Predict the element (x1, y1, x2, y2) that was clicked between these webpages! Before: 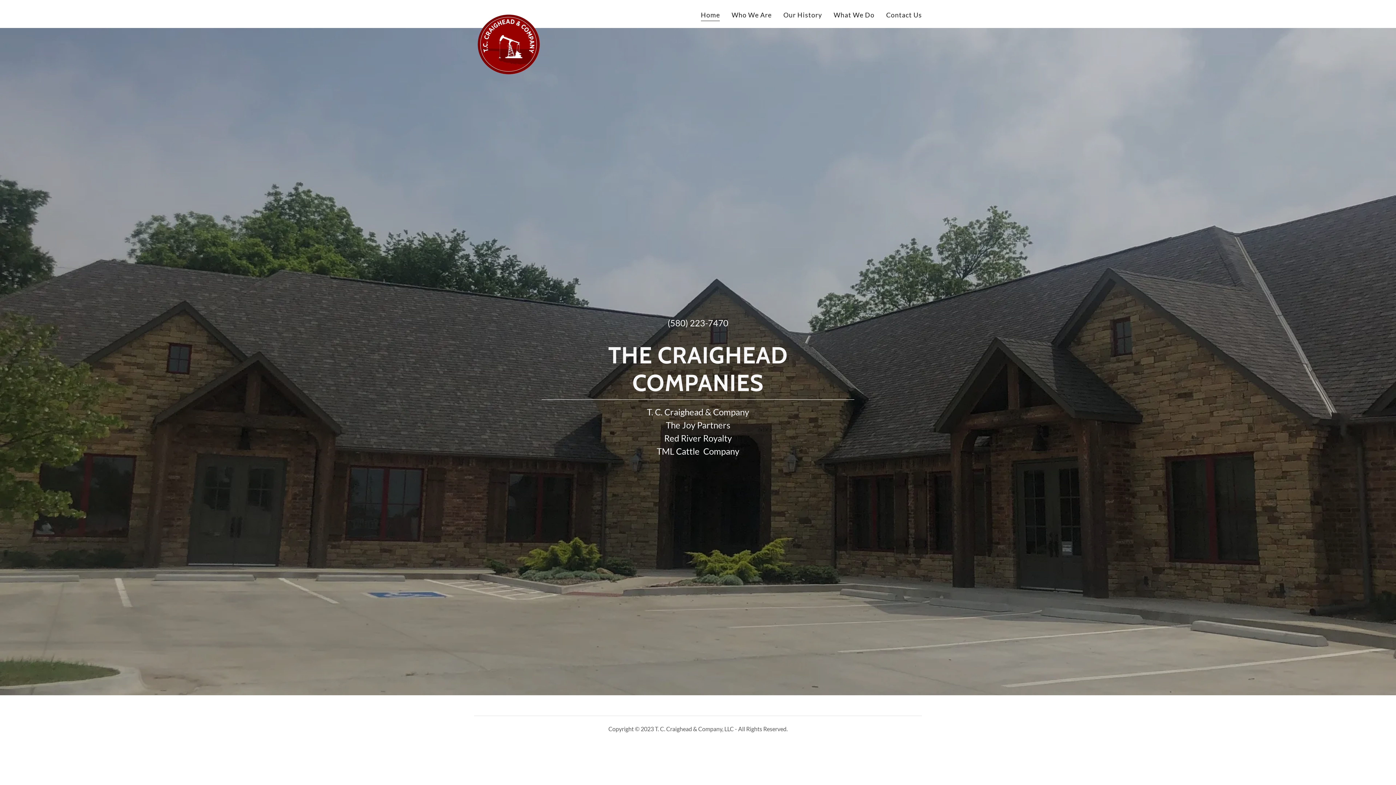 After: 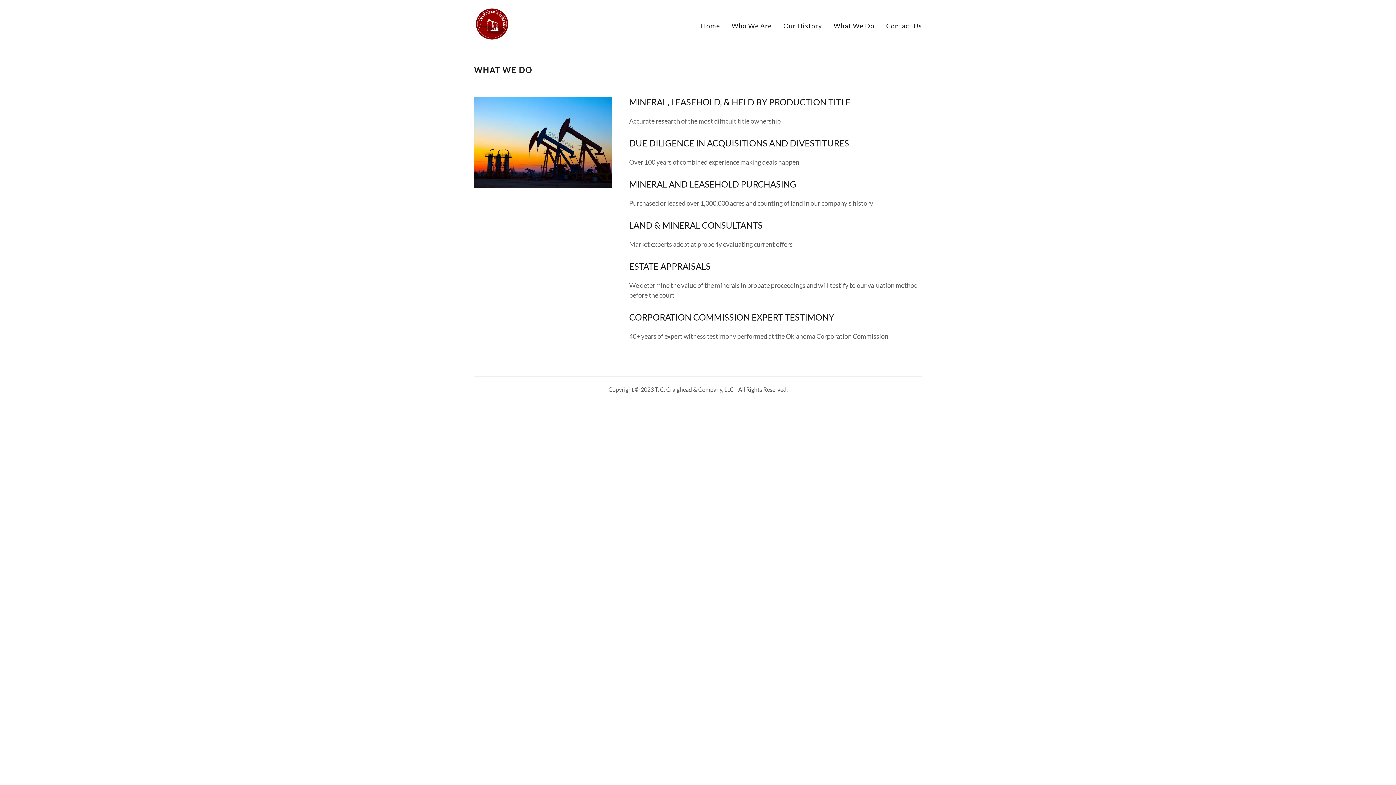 Action: bbox: (831, 8, 876, 21) label: What We Do